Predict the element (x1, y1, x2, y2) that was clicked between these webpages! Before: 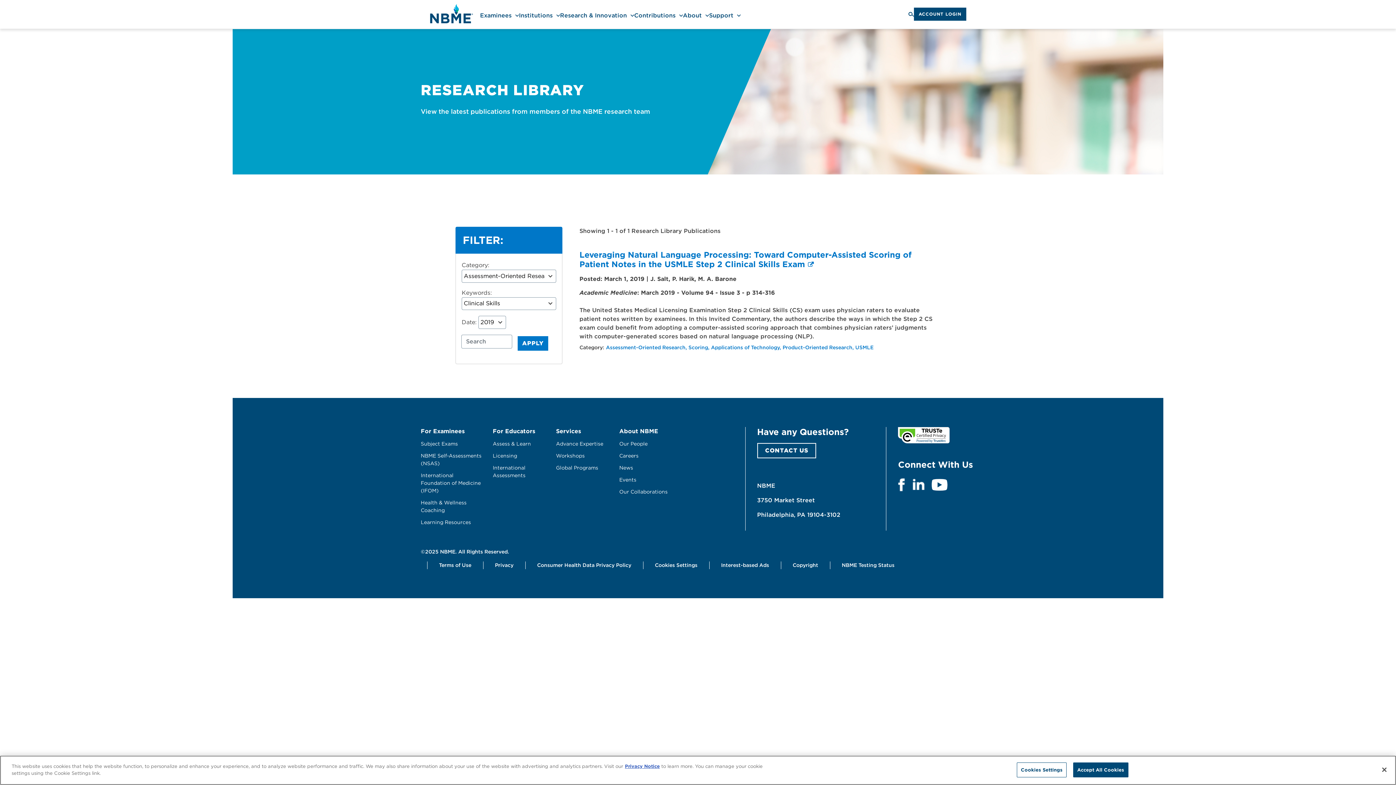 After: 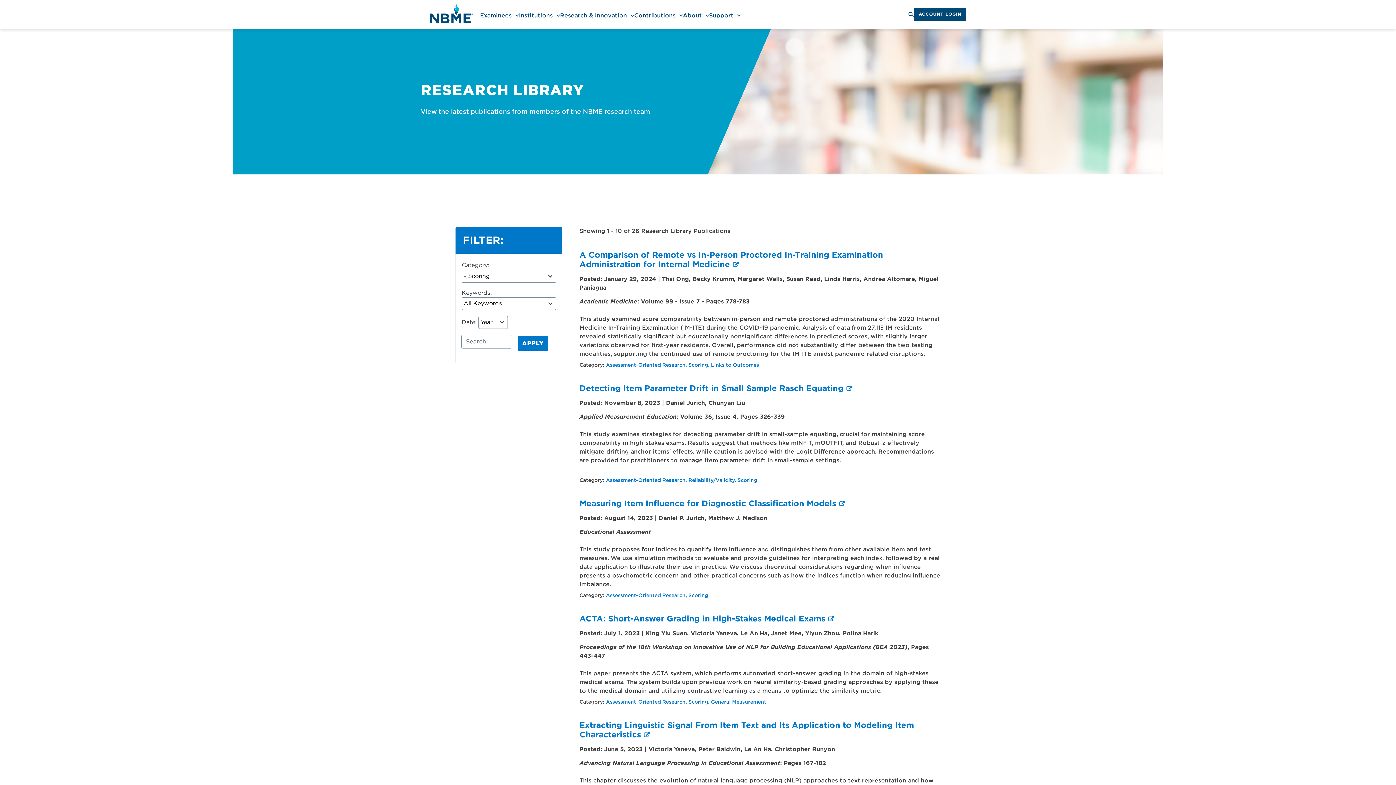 Action: label: Scoring bbox: (688, 344, 708, 350)